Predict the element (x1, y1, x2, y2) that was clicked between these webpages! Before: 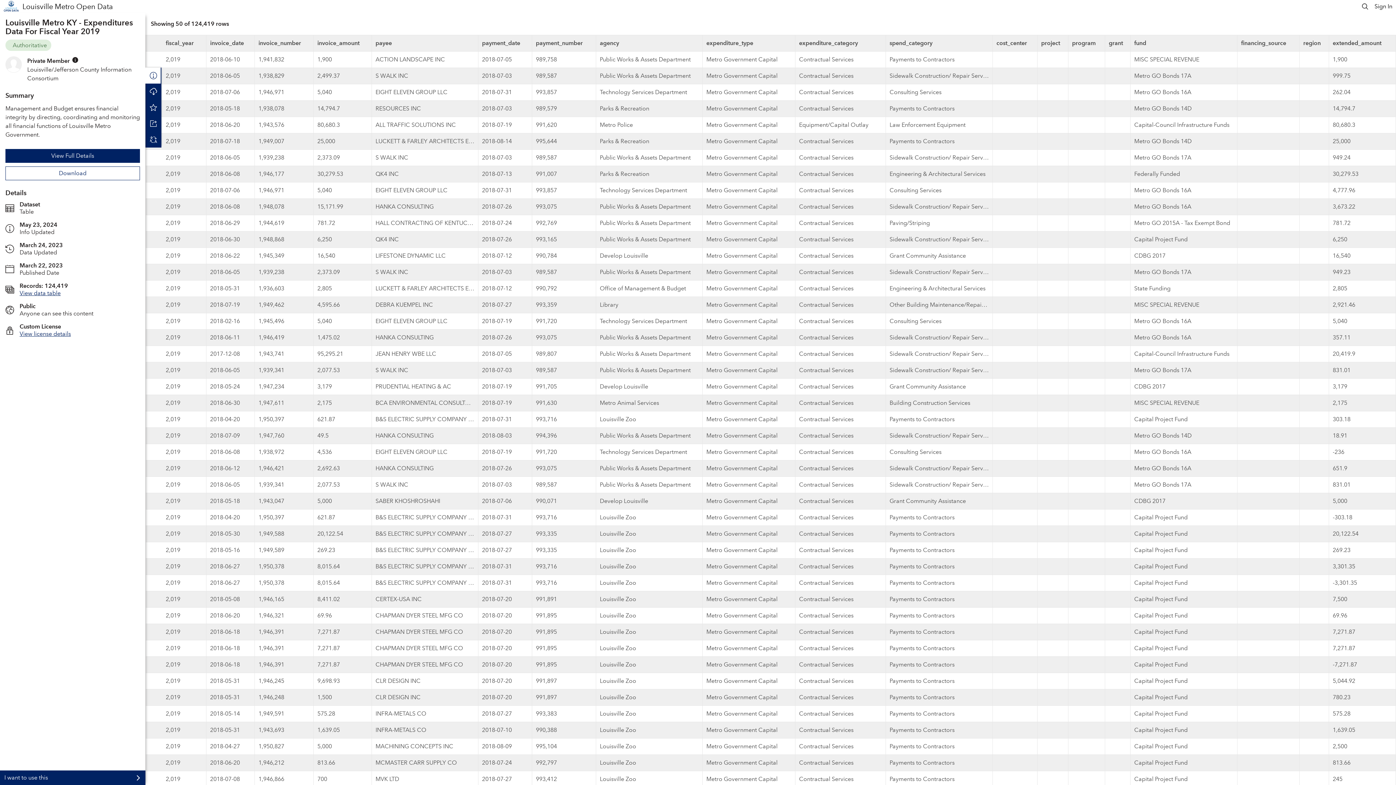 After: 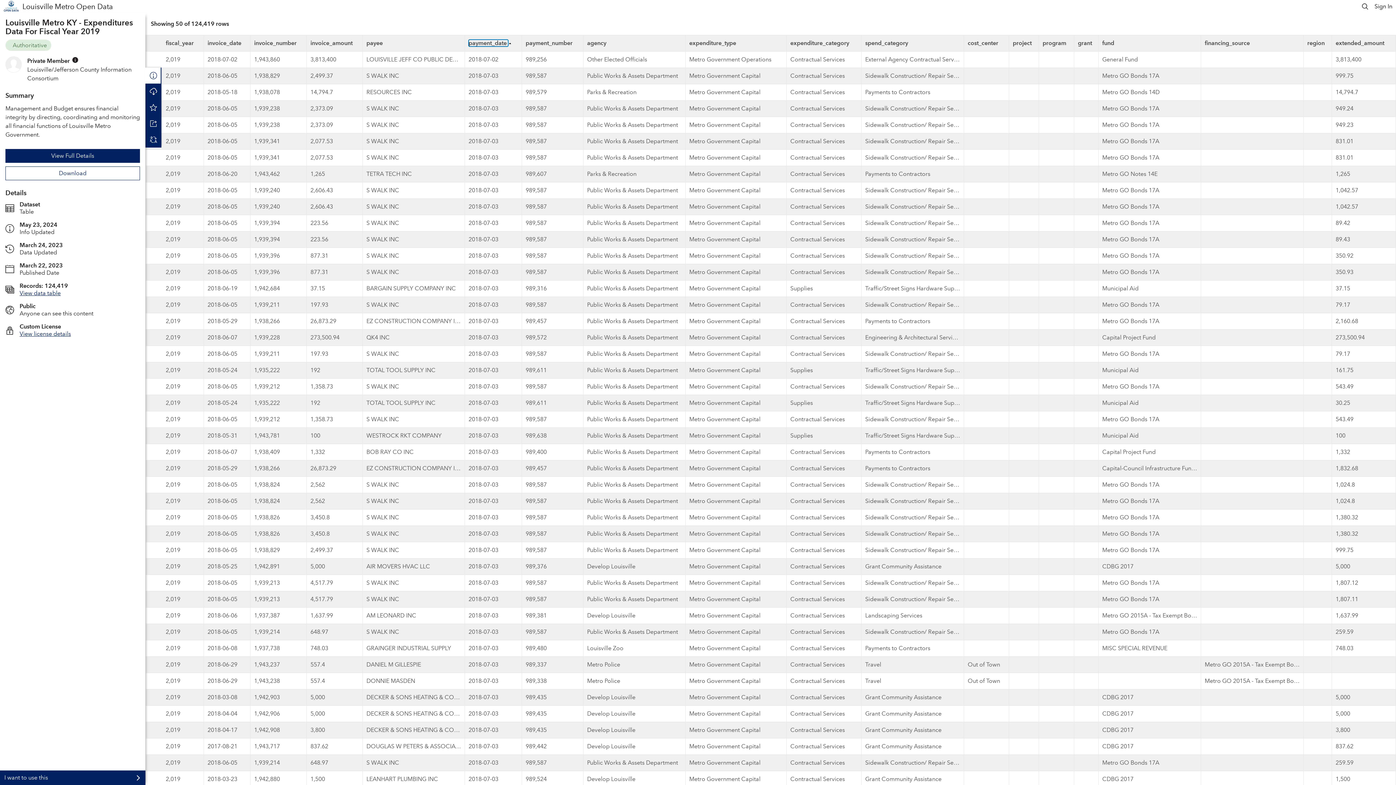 Action: bbox: (495, 40, 530, 46) label: payment_date